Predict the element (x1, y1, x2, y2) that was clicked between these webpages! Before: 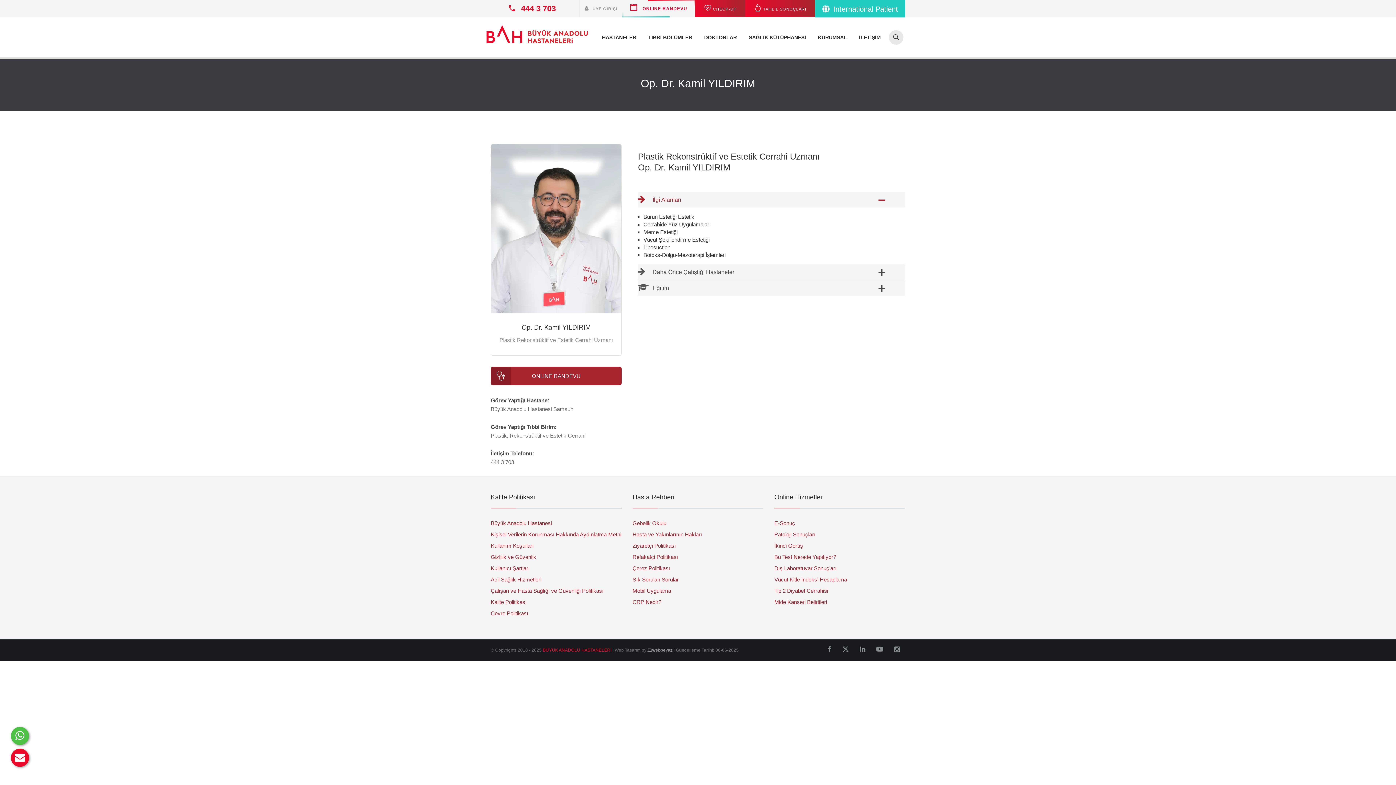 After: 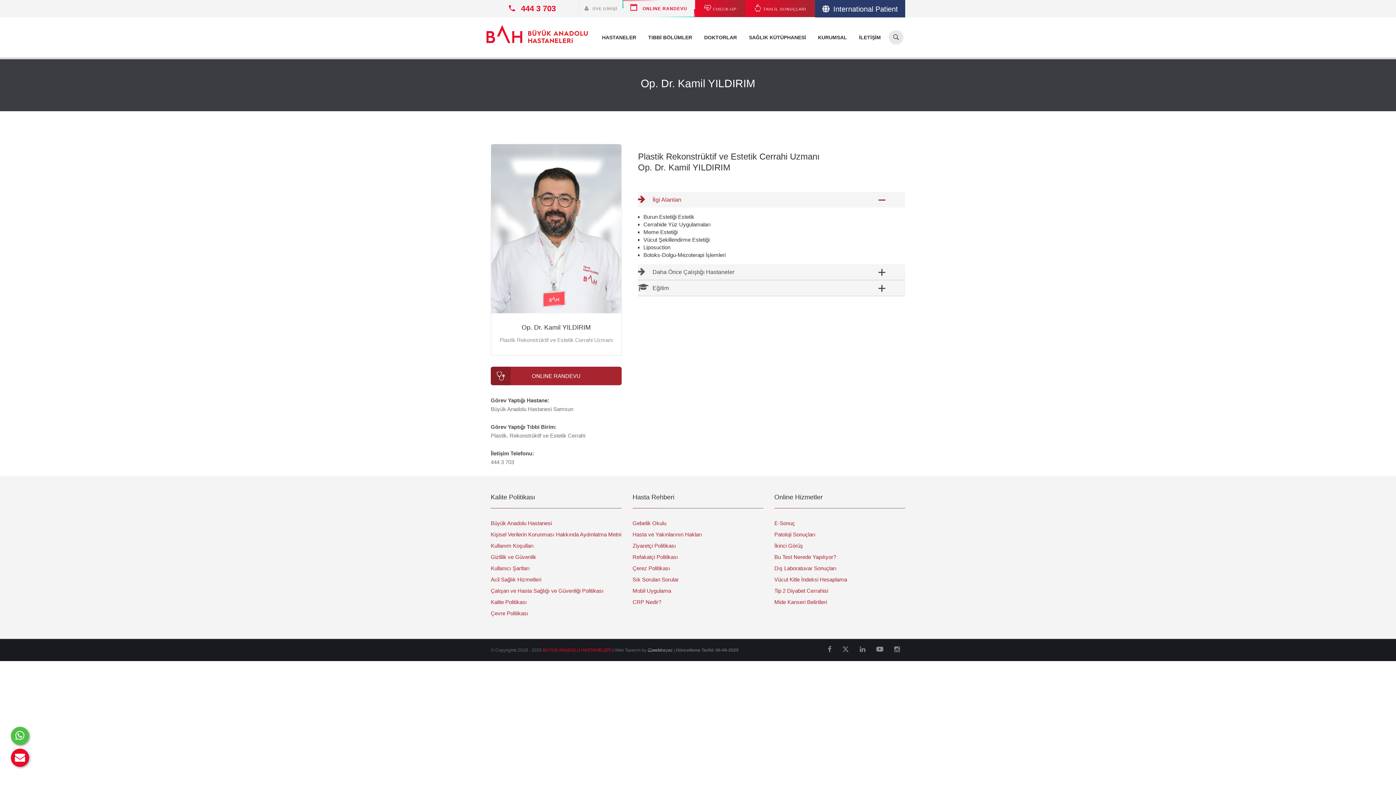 Action: label: International Patient bbox: (815, 0, 905, 14)